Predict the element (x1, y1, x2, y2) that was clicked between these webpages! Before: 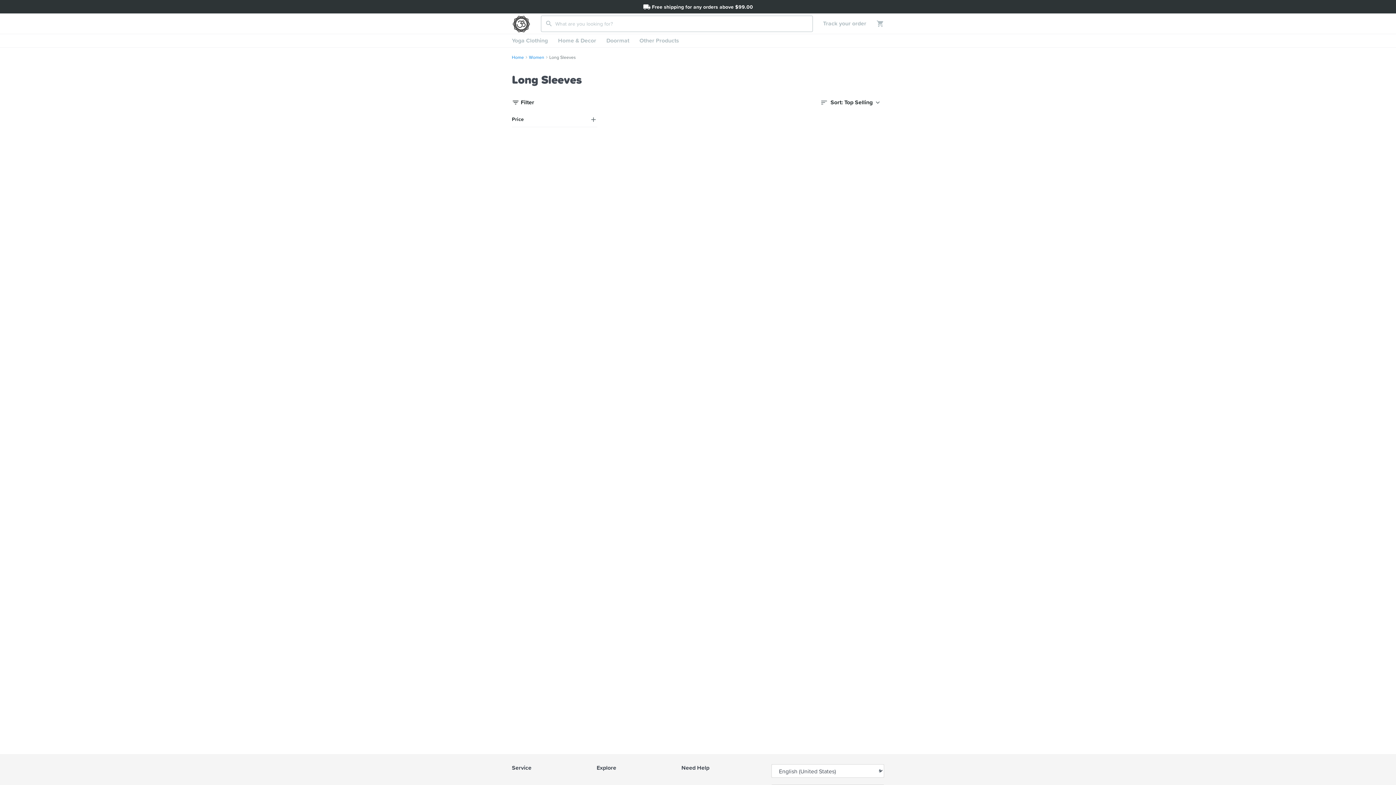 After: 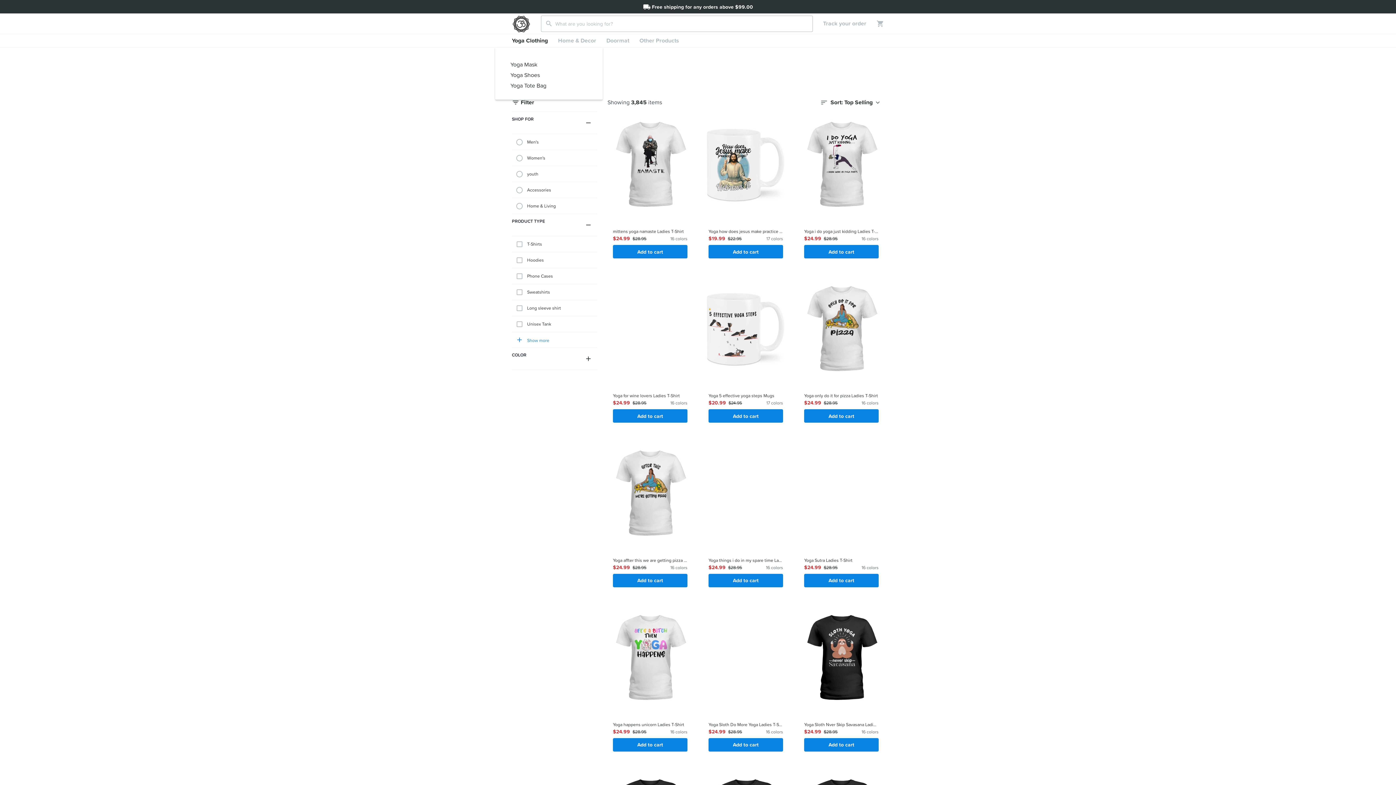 Action: label: Yoga Clothing bbox: (506, 34, 553, 47)